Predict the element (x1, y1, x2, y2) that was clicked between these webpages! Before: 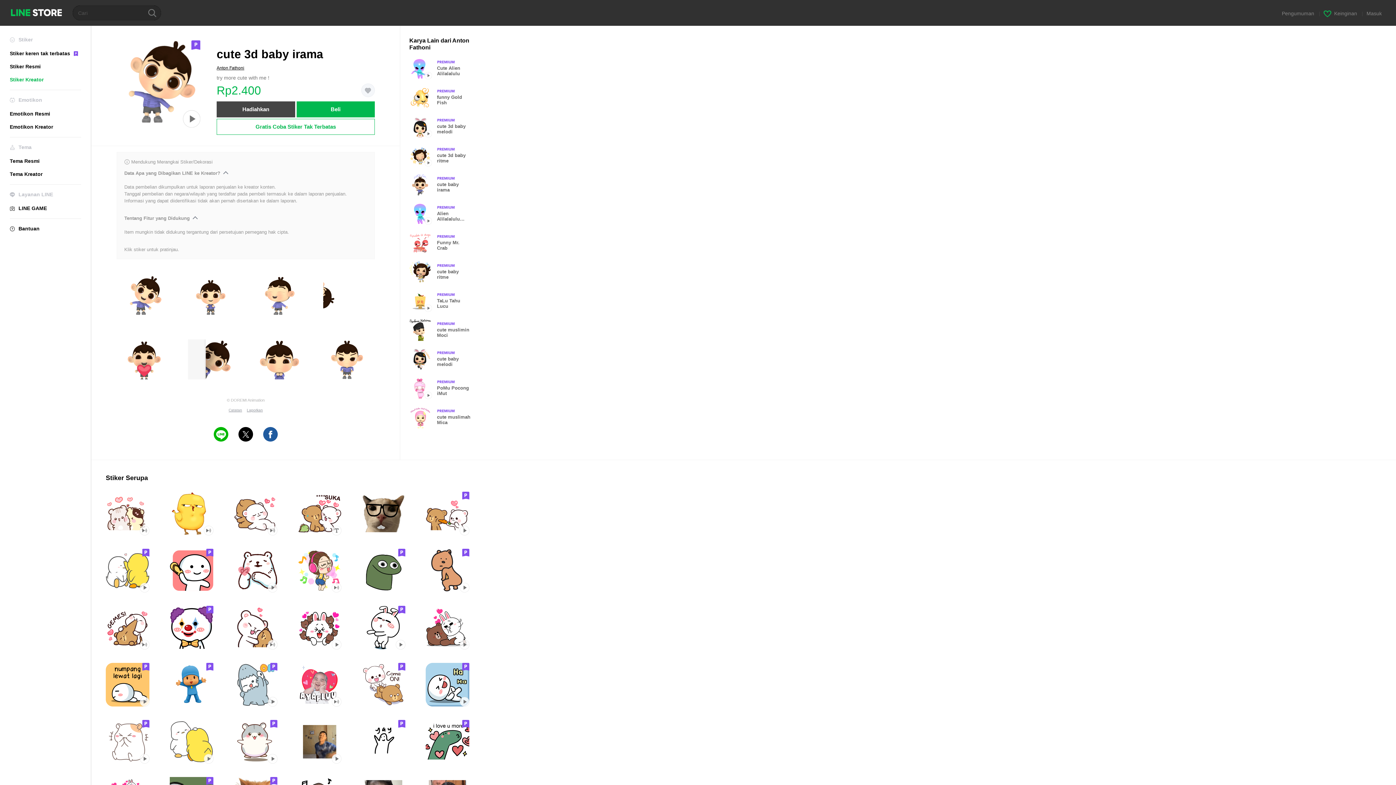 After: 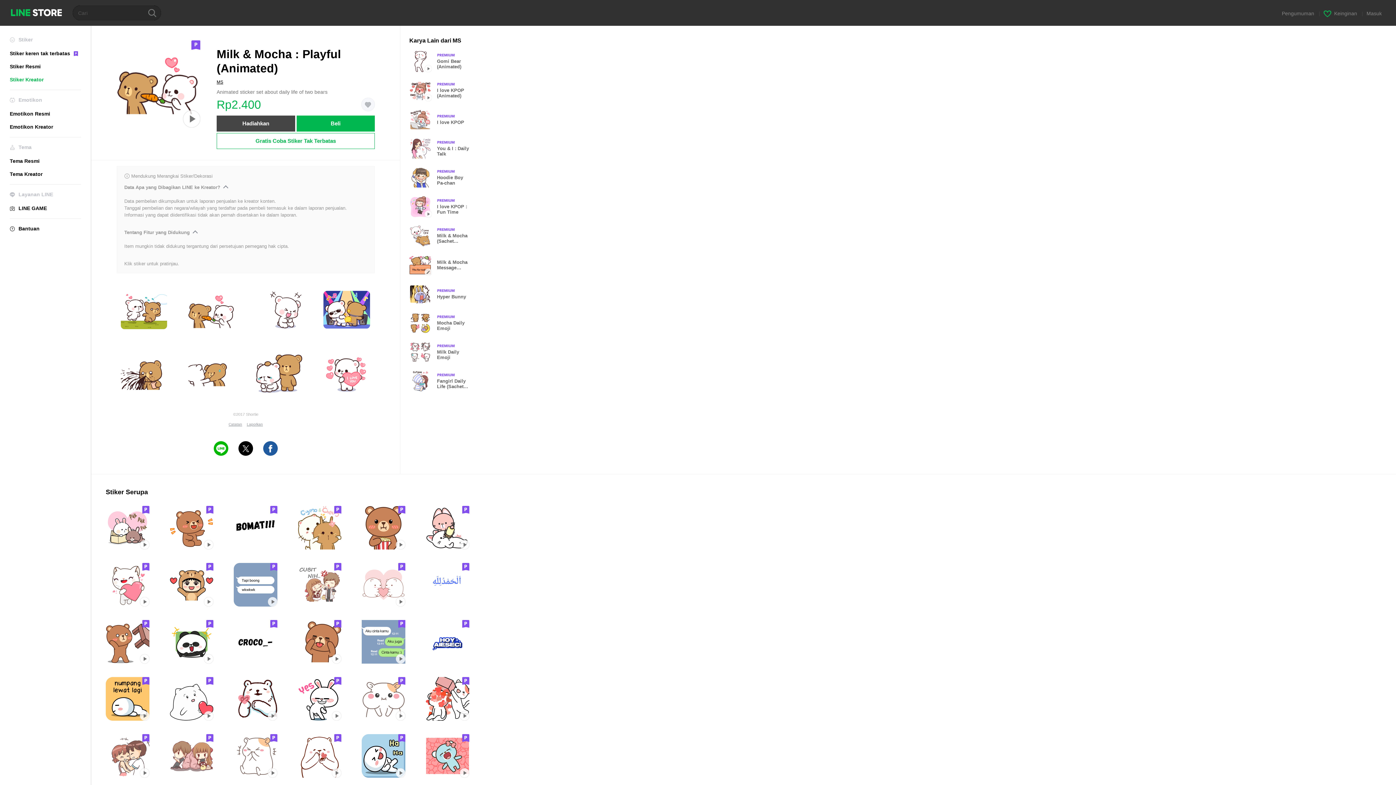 Action: label: Animation only icon bbox: (425, 492, 469, 535)